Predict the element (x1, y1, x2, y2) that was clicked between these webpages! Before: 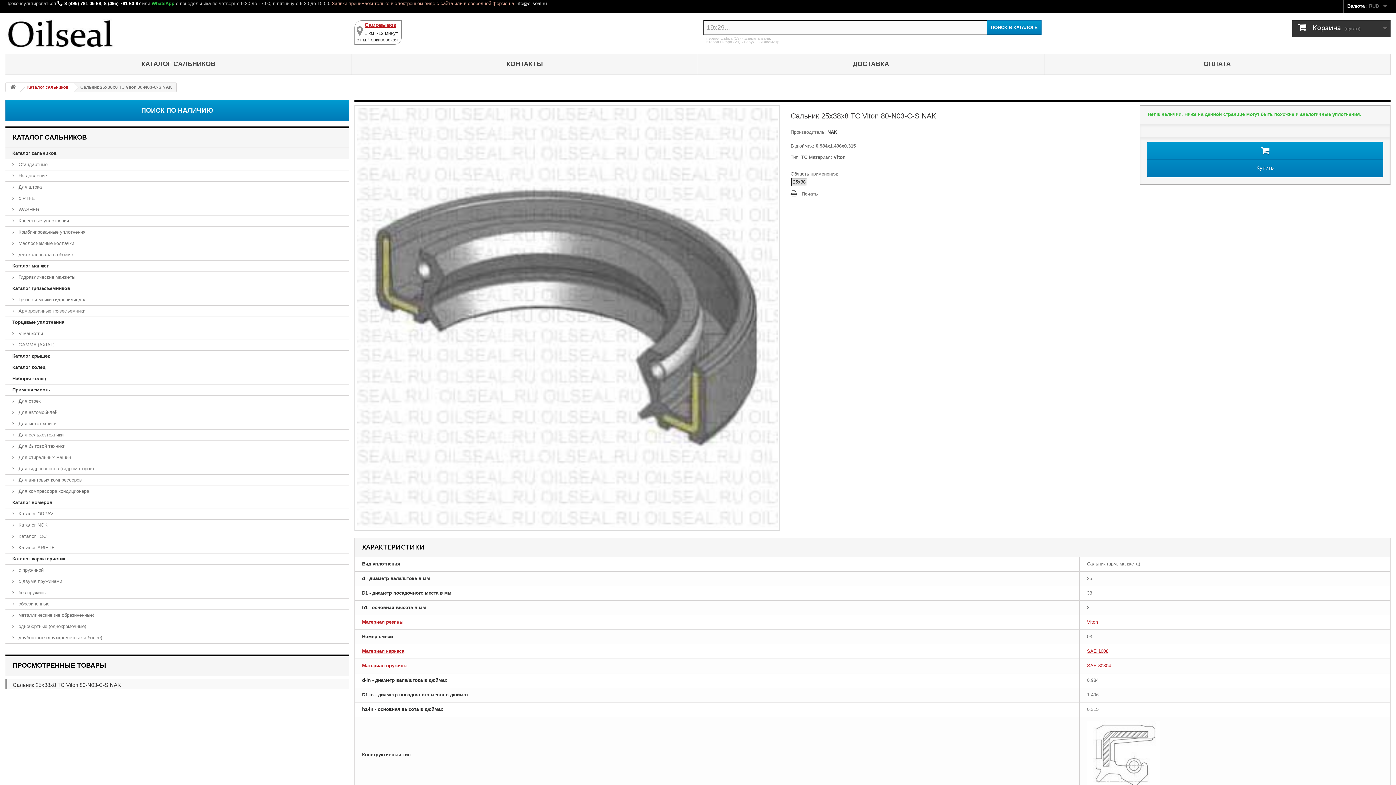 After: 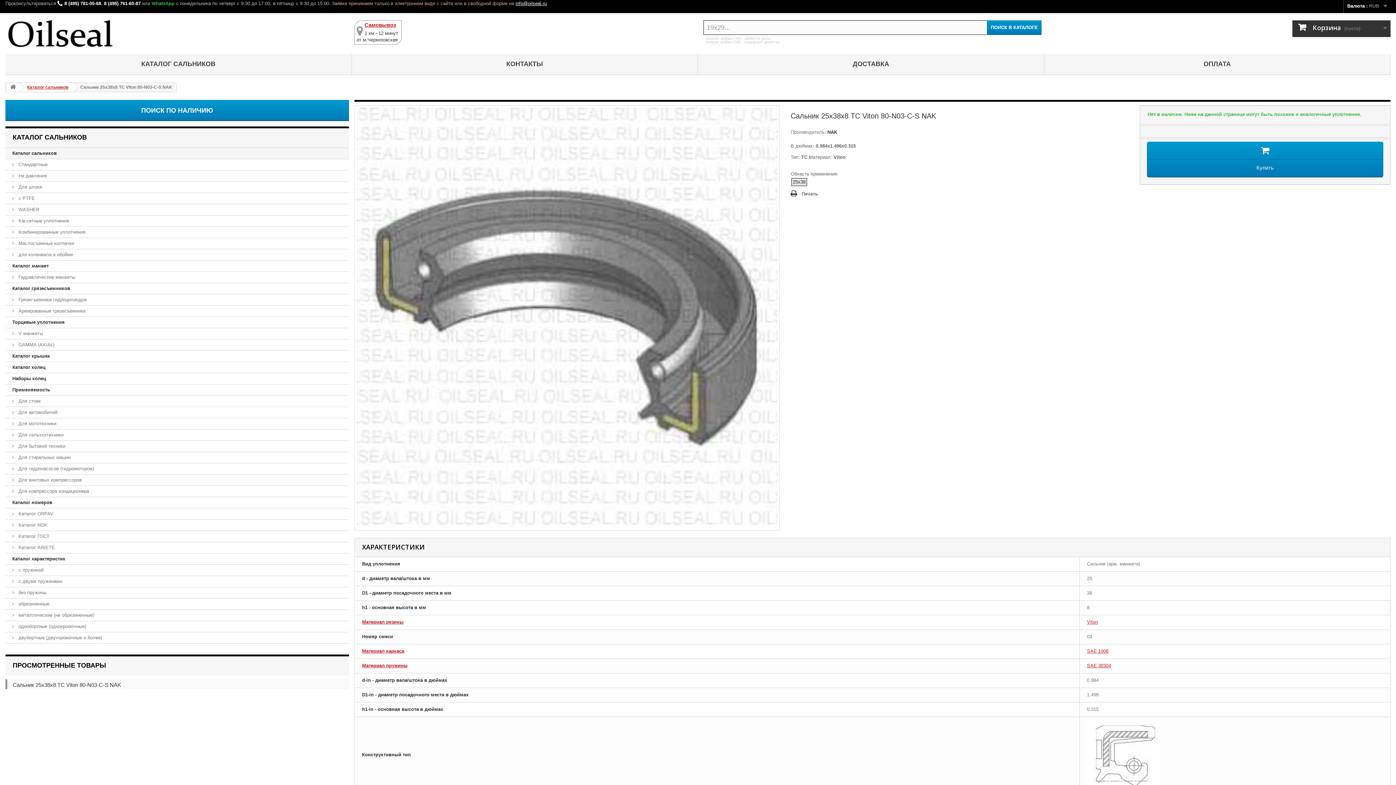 Action: label: info@oilseal.ru bbox: (515, 0, 546, 6)